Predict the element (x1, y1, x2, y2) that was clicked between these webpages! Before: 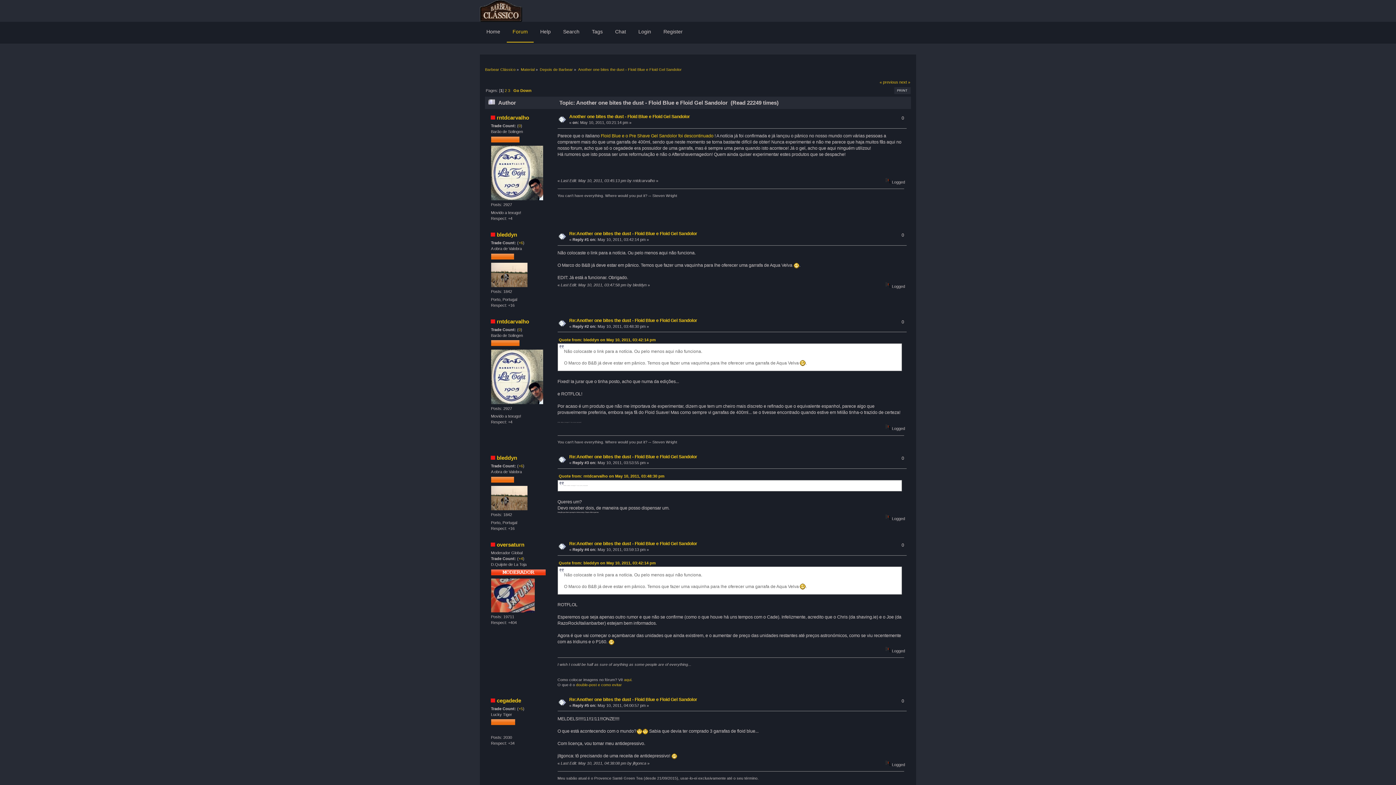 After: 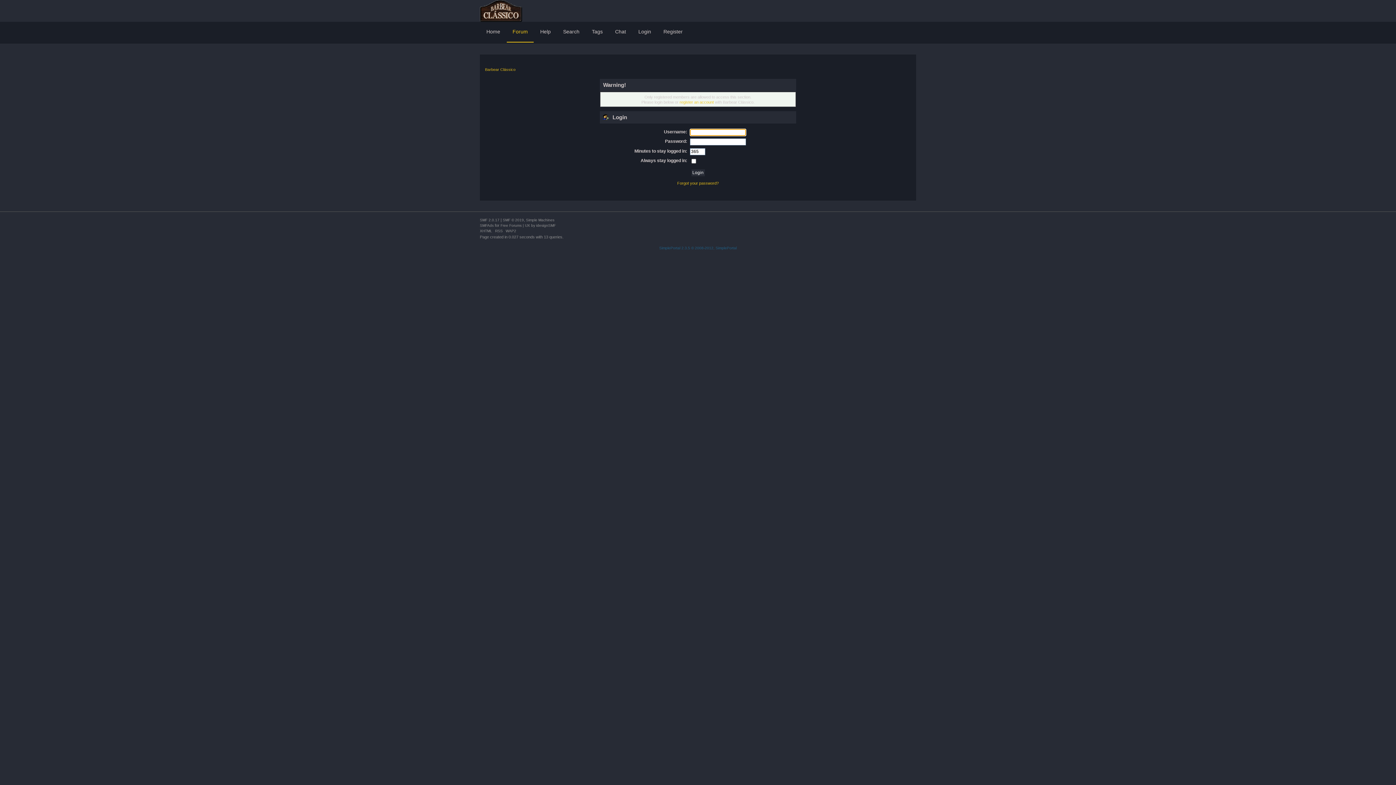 Action: label: bleddyn bbox: (496, 455, 517, 461)